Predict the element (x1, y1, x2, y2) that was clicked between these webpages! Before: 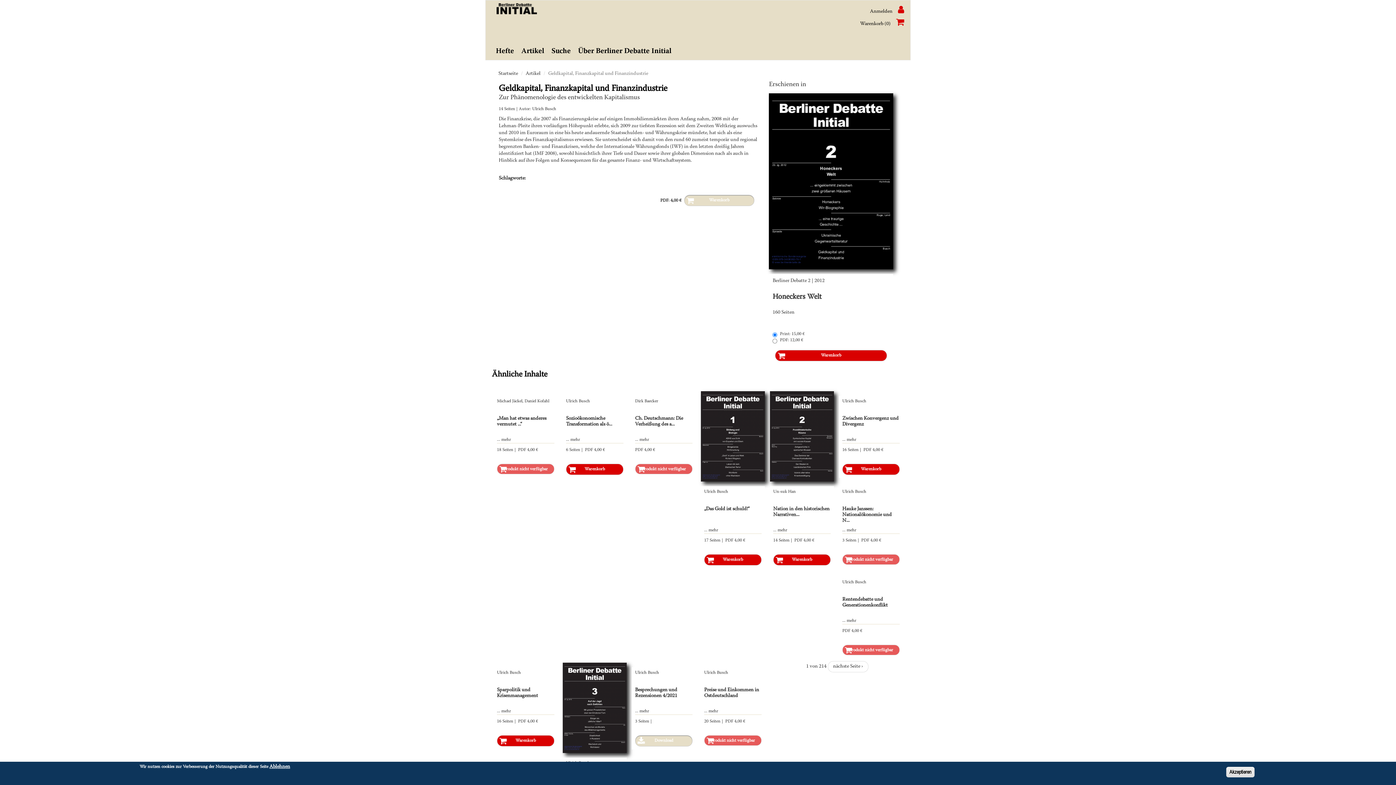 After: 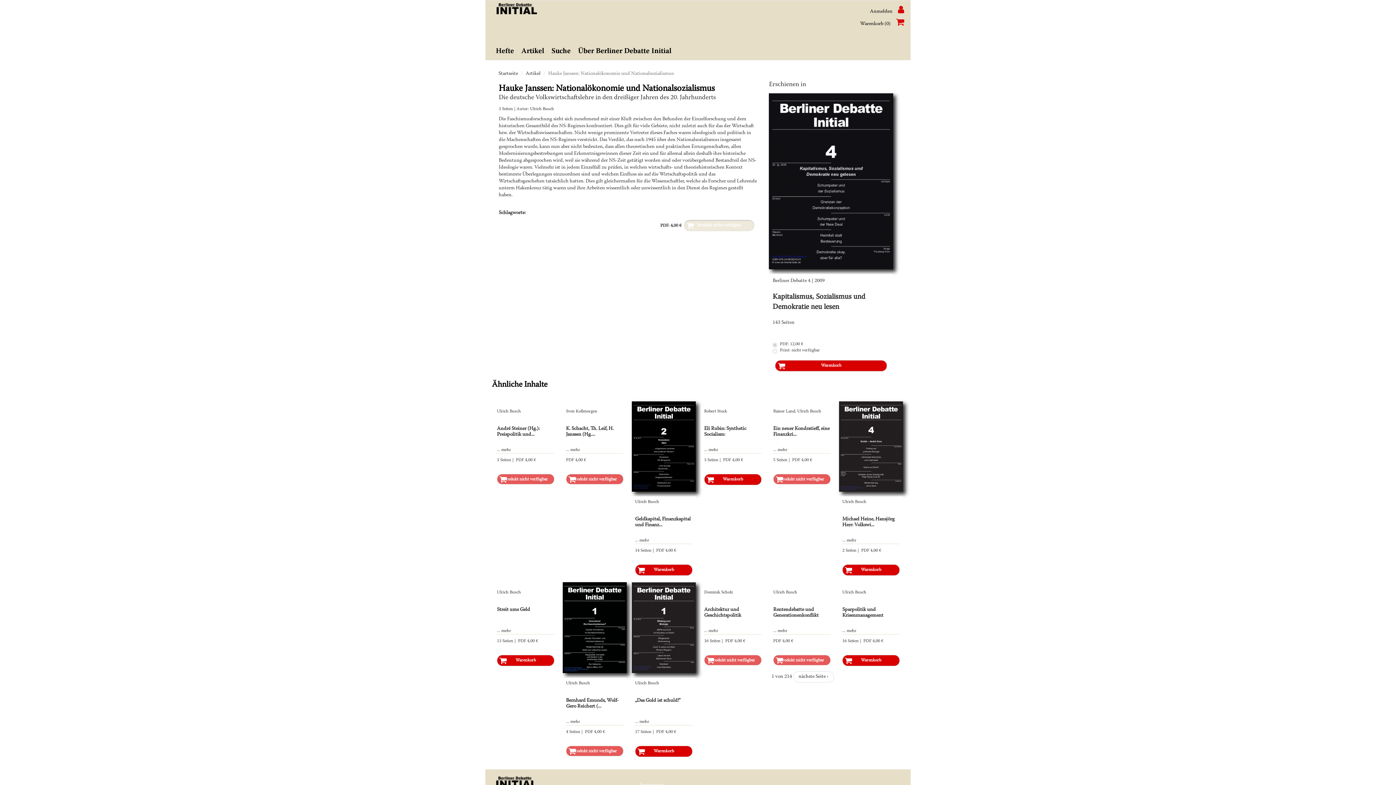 Action: label: Hauke Janssen: Nationalökonomie und N... bbox: (842, 506, 892, 523)